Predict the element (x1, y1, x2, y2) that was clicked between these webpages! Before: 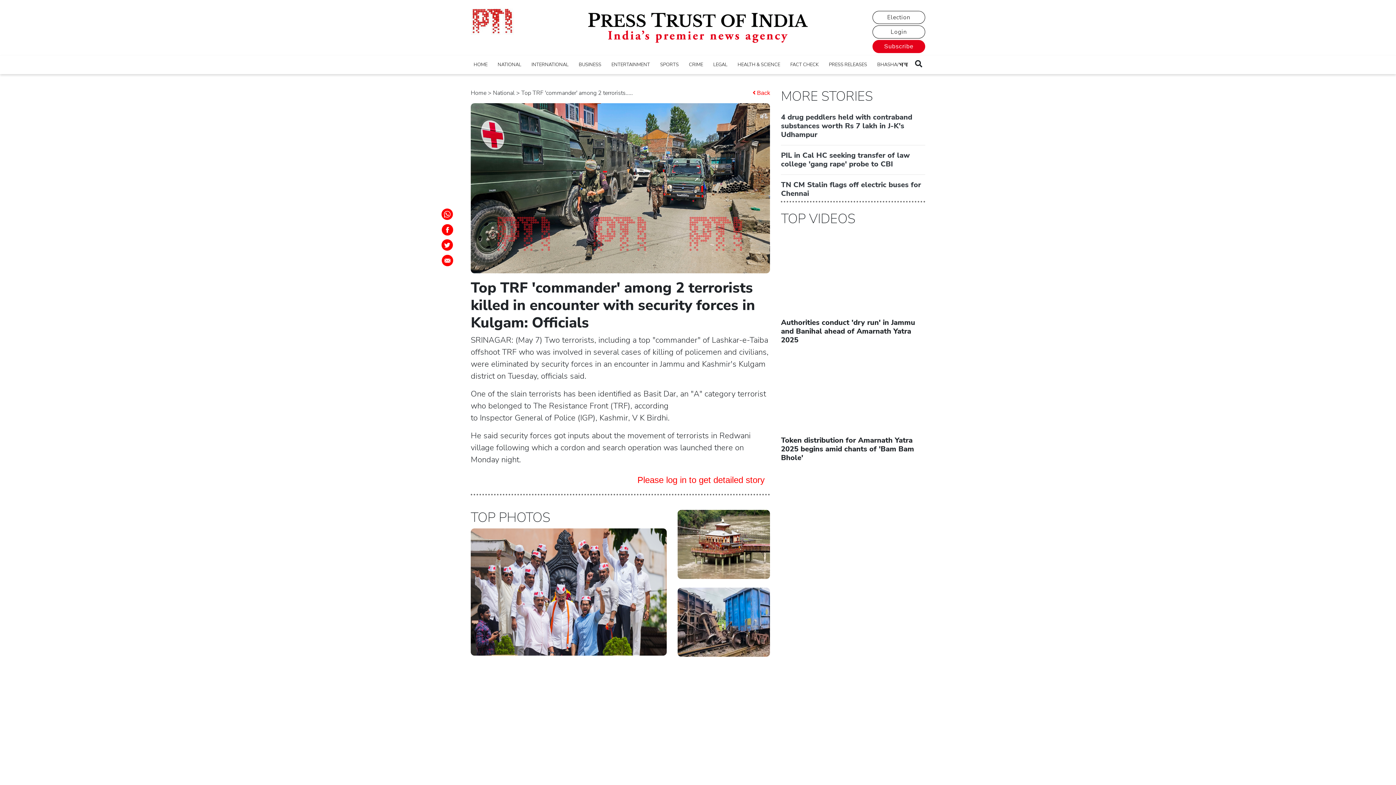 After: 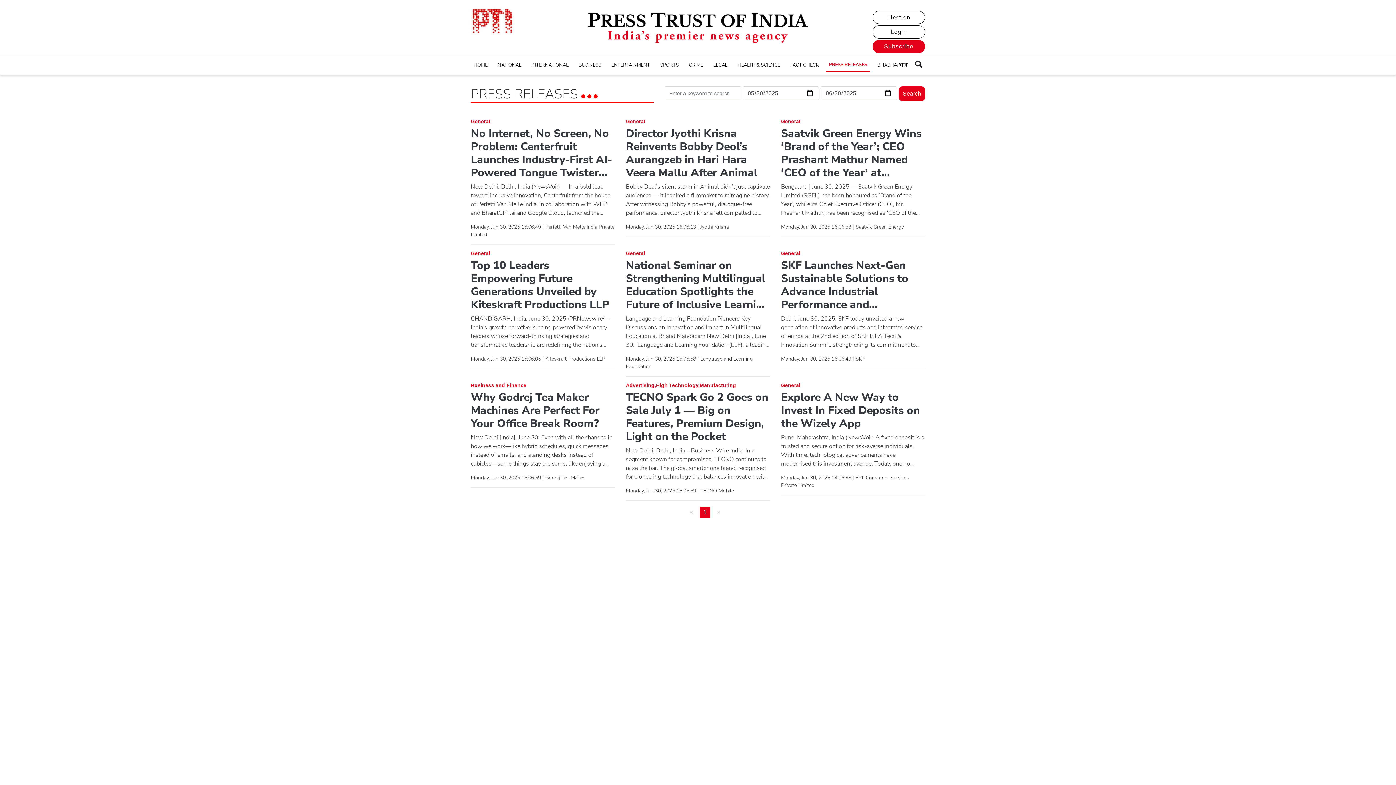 Action: bbox: (826, 58, 870, 71) label: PRESS RELEASES